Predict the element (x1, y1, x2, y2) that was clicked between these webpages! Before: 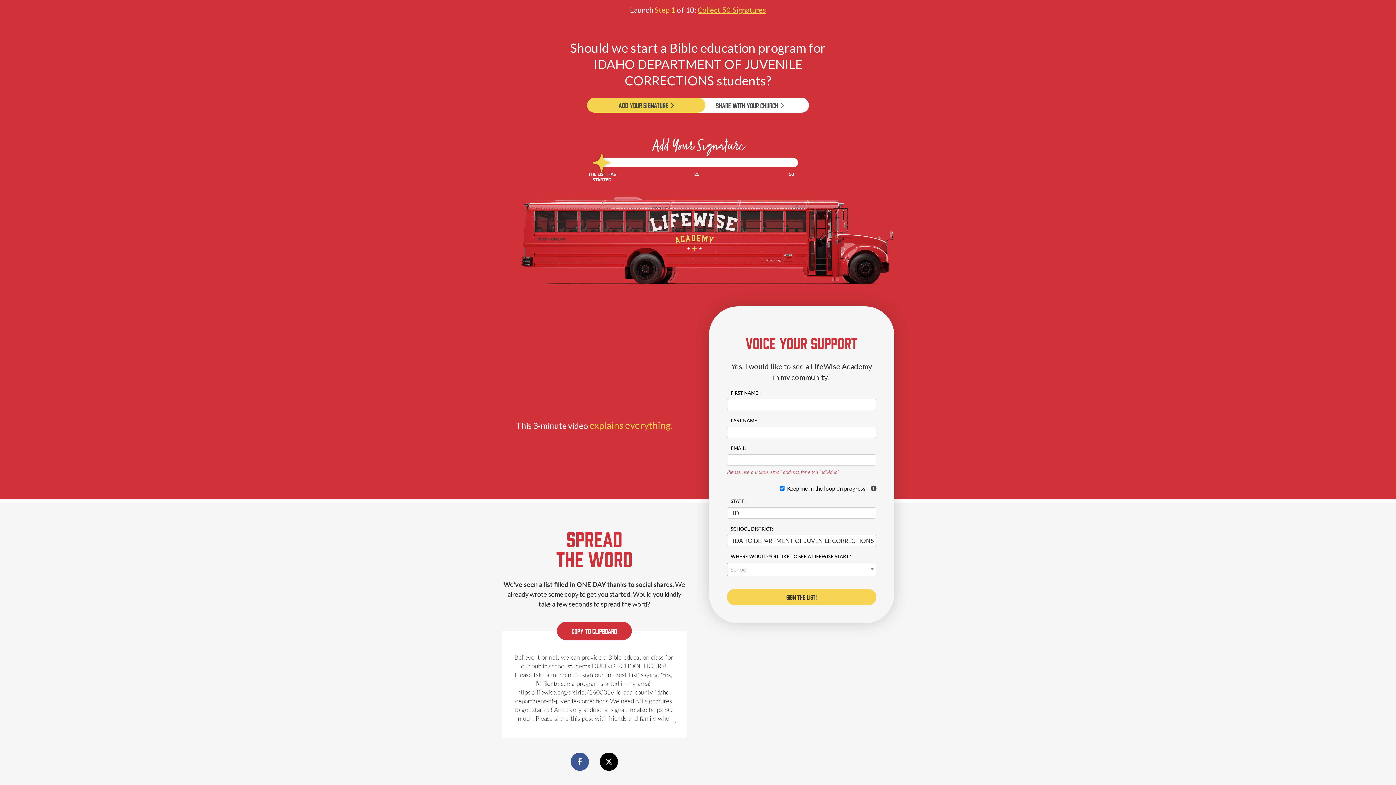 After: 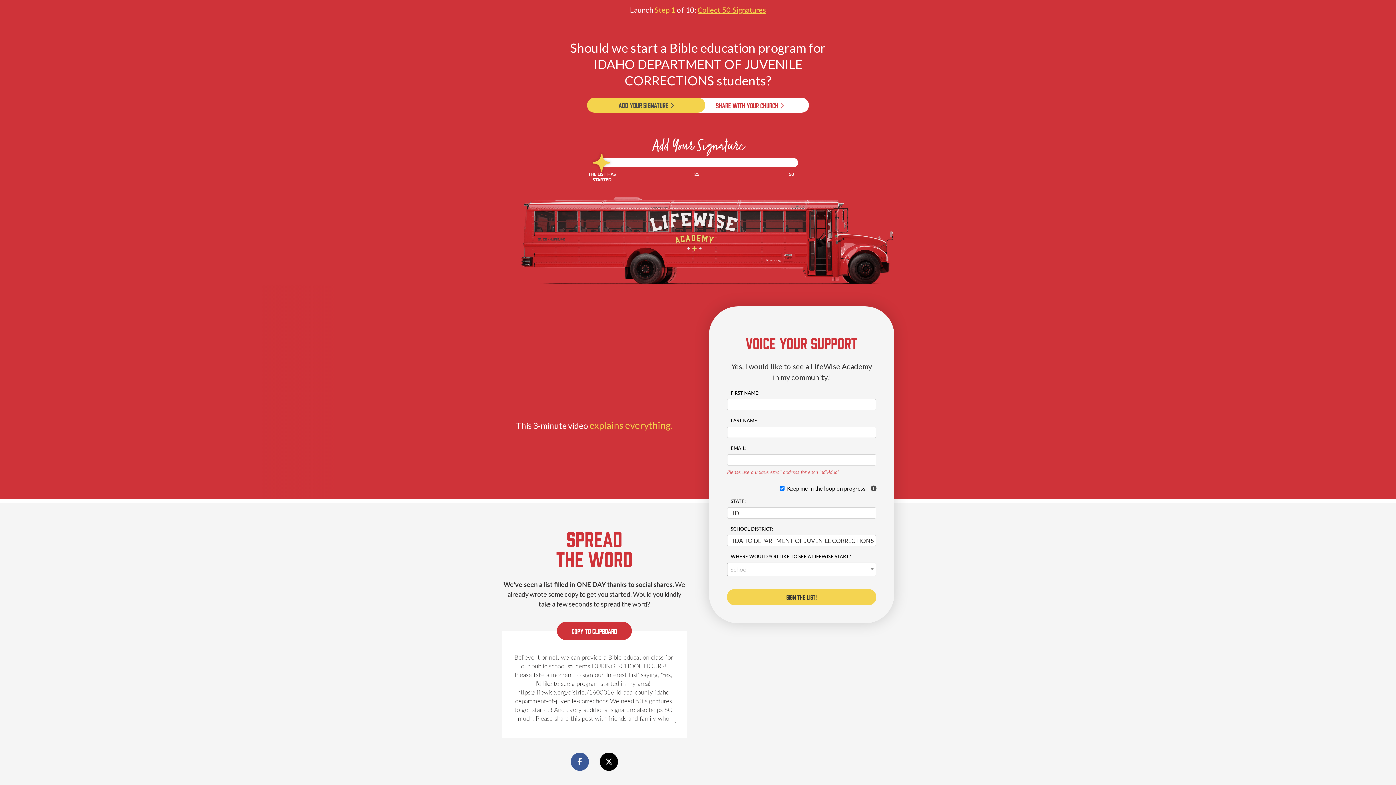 Action: bbox: (690, 97, 809, 112) label: Share With Your Church 